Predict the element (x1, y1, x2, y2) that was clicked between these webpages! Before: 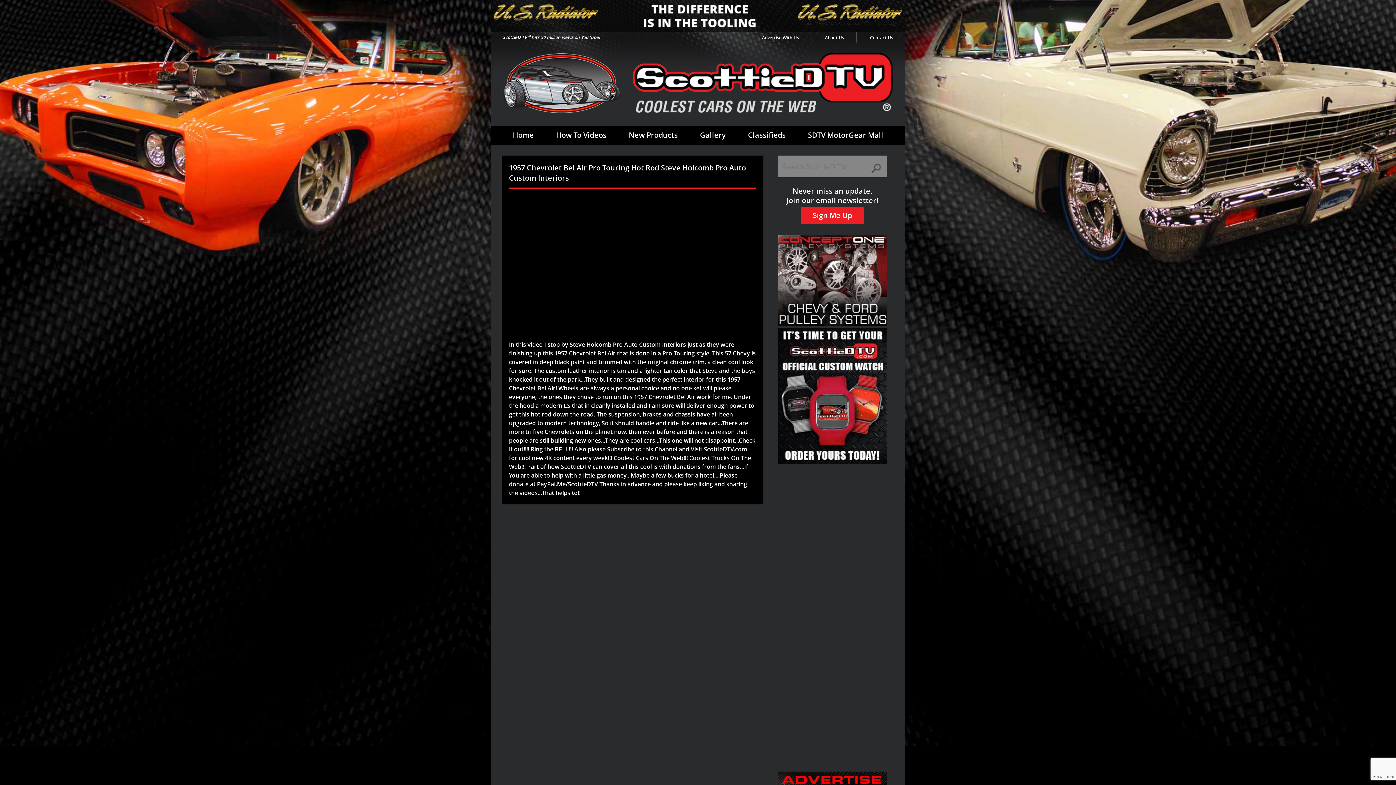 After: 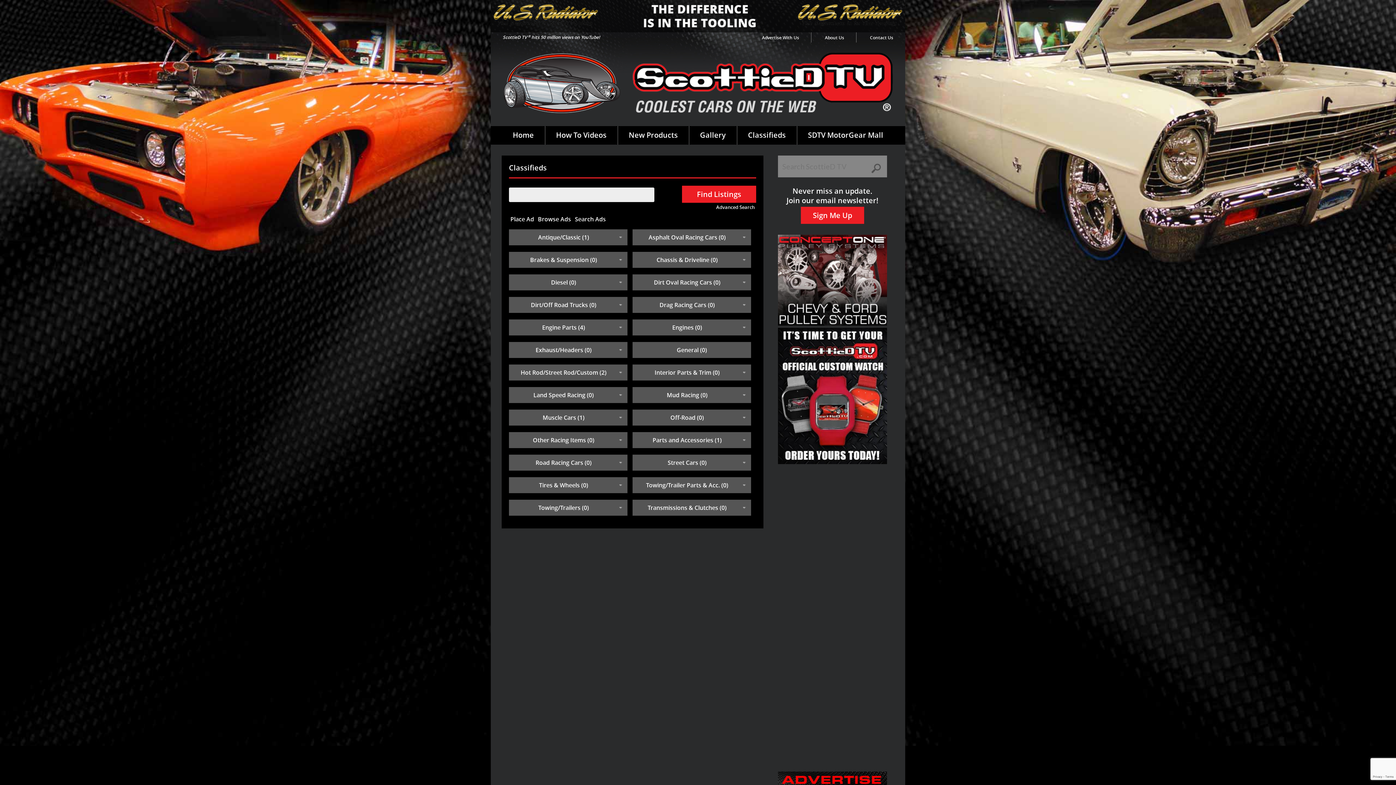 Action: bbox: (737, 130, 796, 140) label: Classifieds